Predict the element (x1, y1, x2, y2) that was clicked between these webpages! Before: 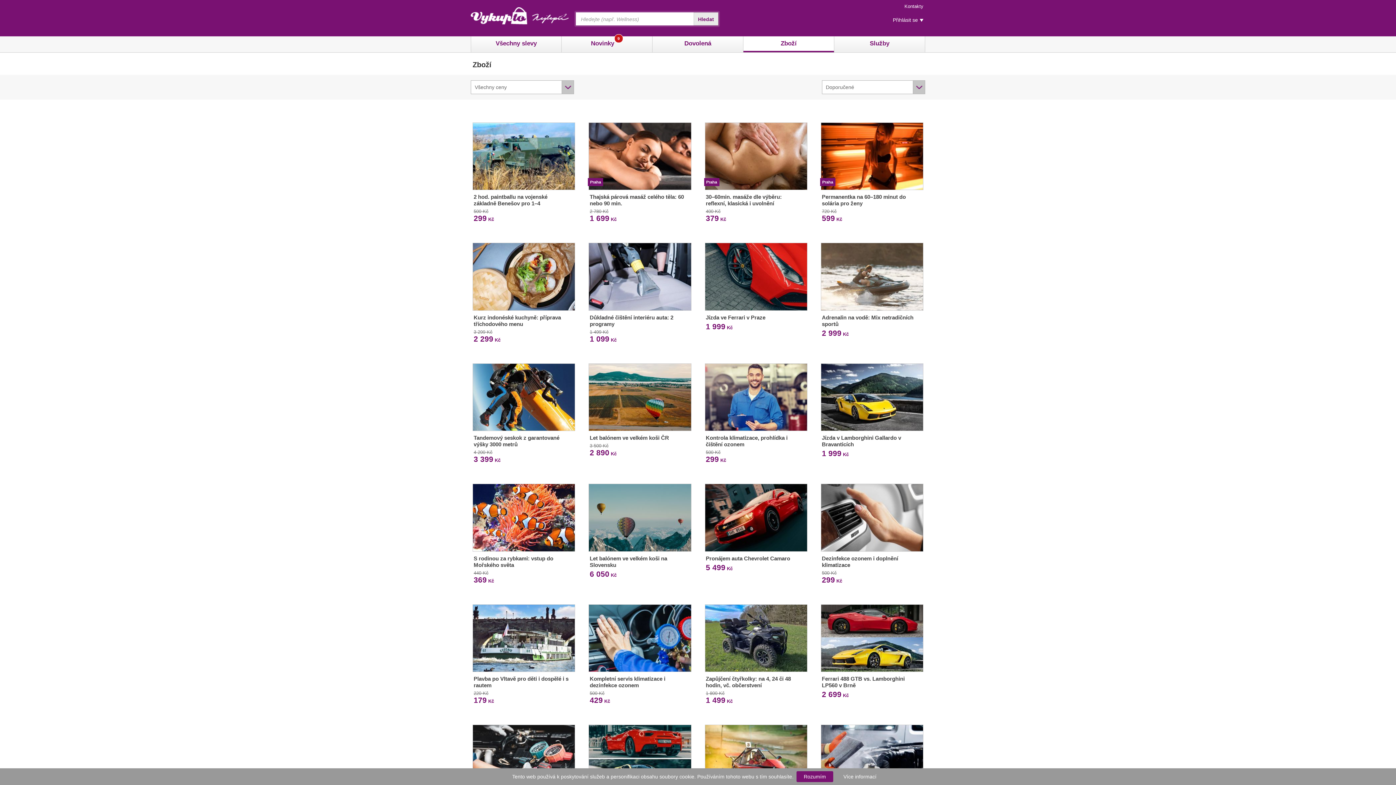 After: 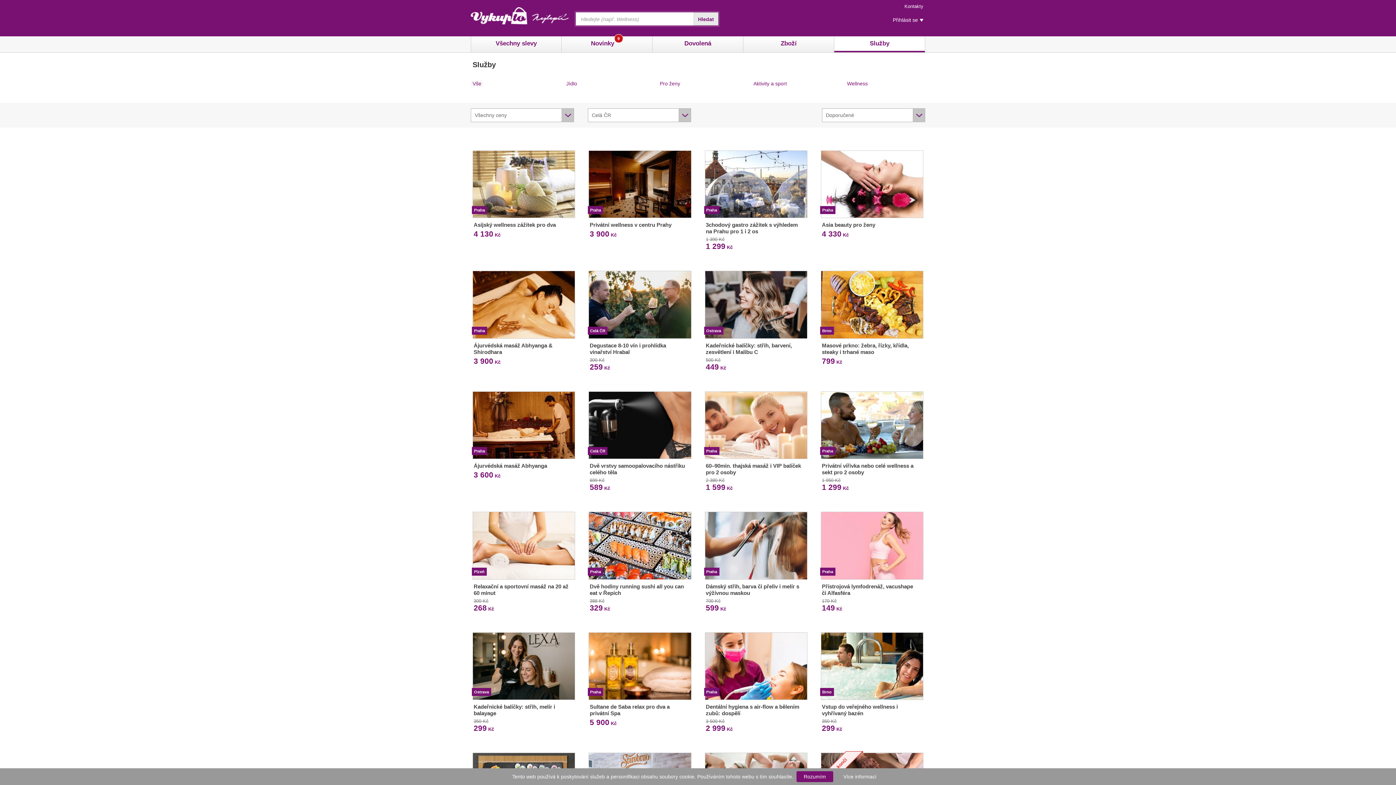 Action: bbox: (834, 36, 925, 52) label: Služby